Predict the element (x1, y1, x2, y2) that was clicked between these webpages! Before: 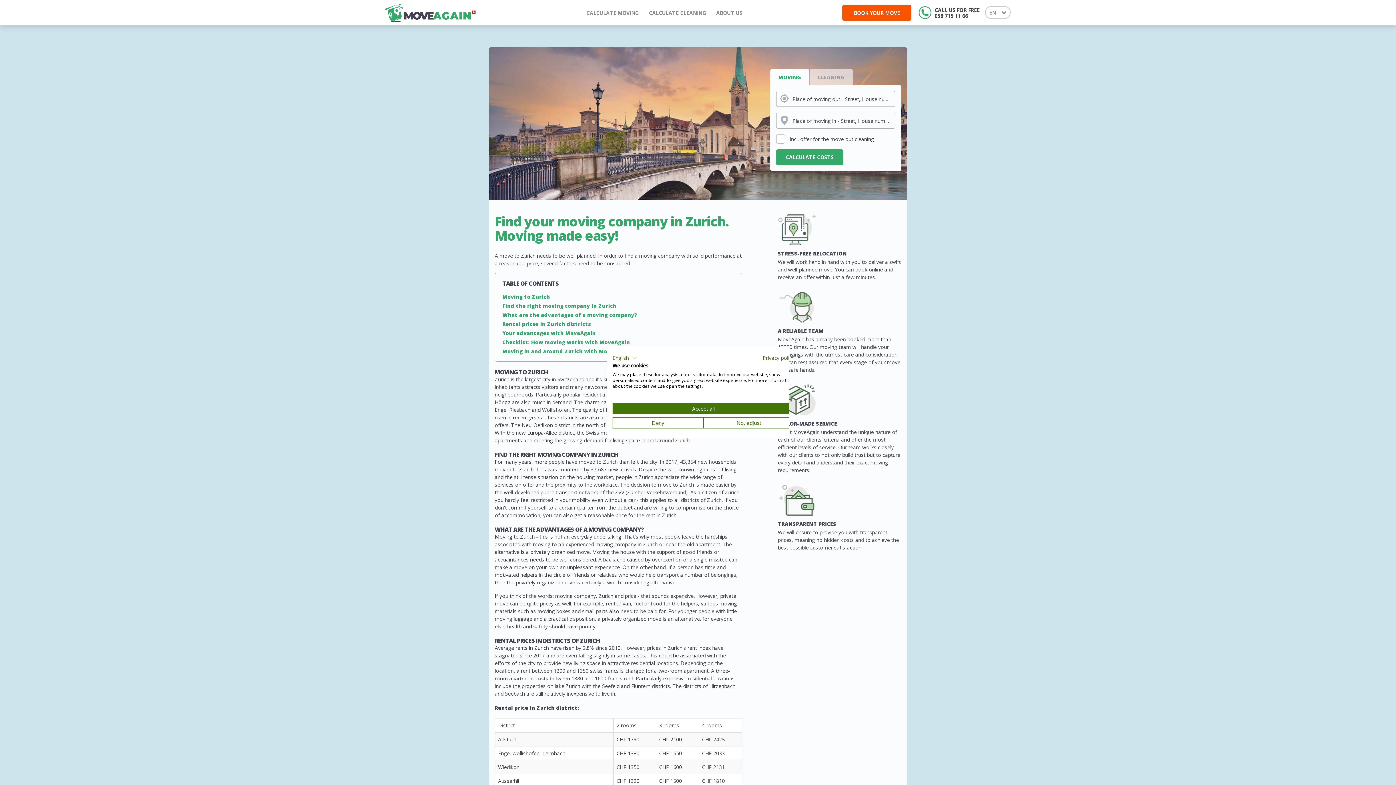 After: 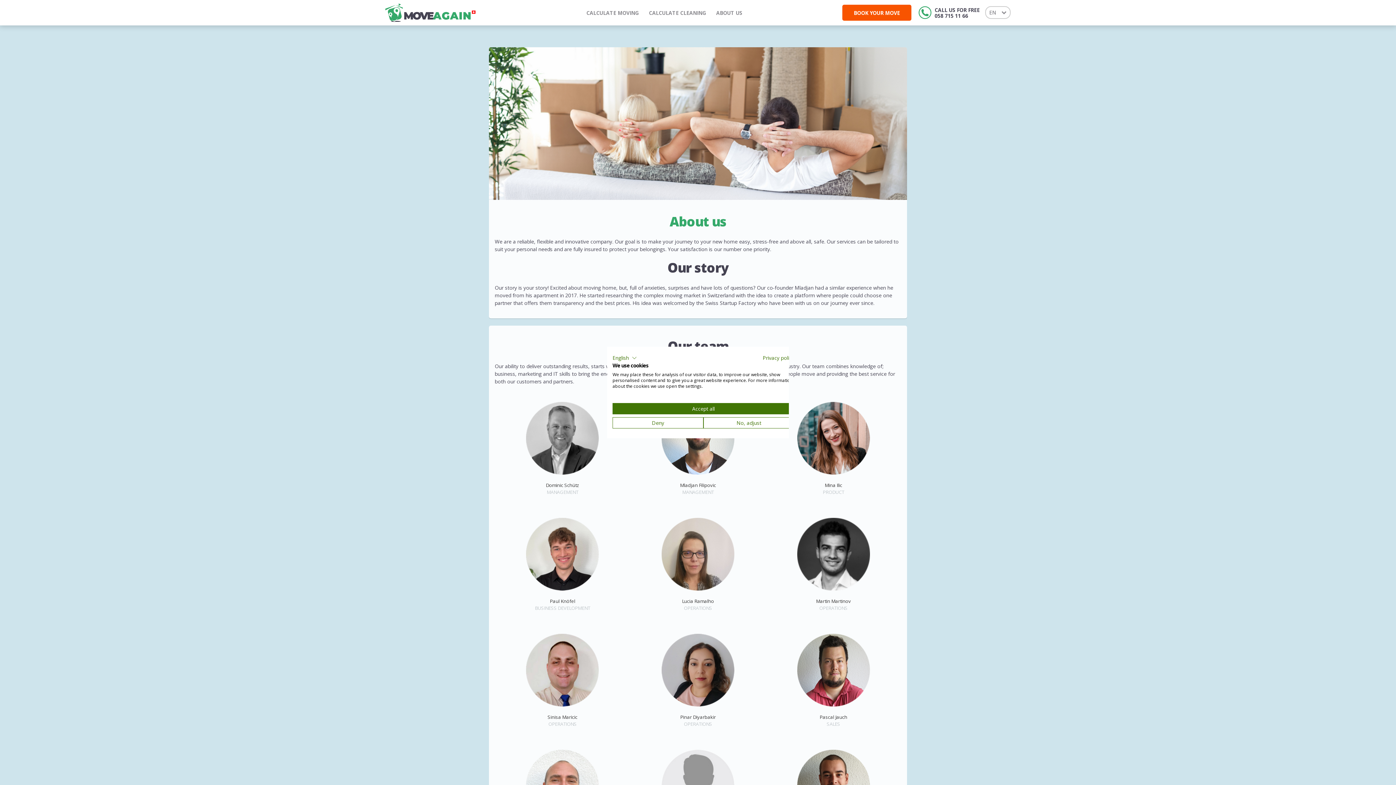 Action: label: ABOUT US bbox: (716, 9, 742, 16)